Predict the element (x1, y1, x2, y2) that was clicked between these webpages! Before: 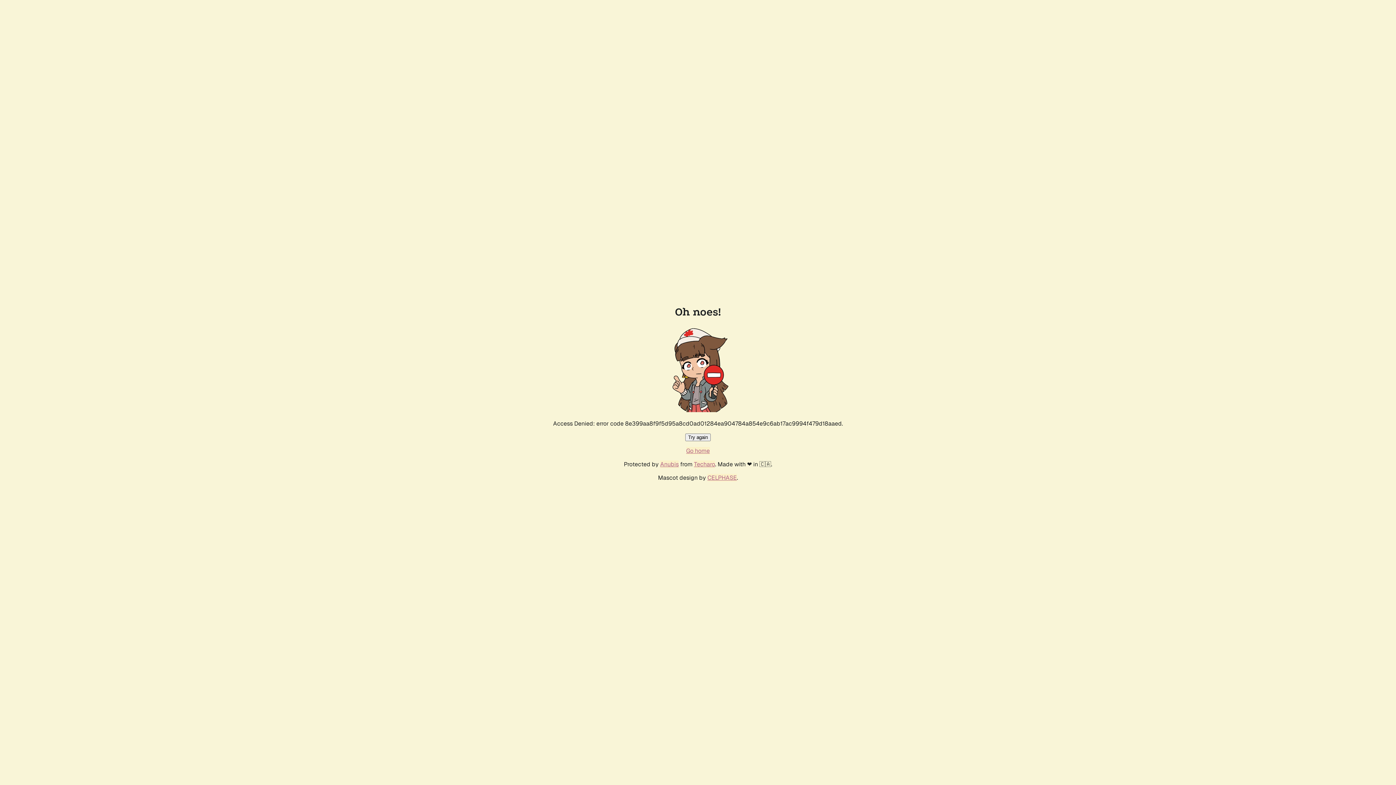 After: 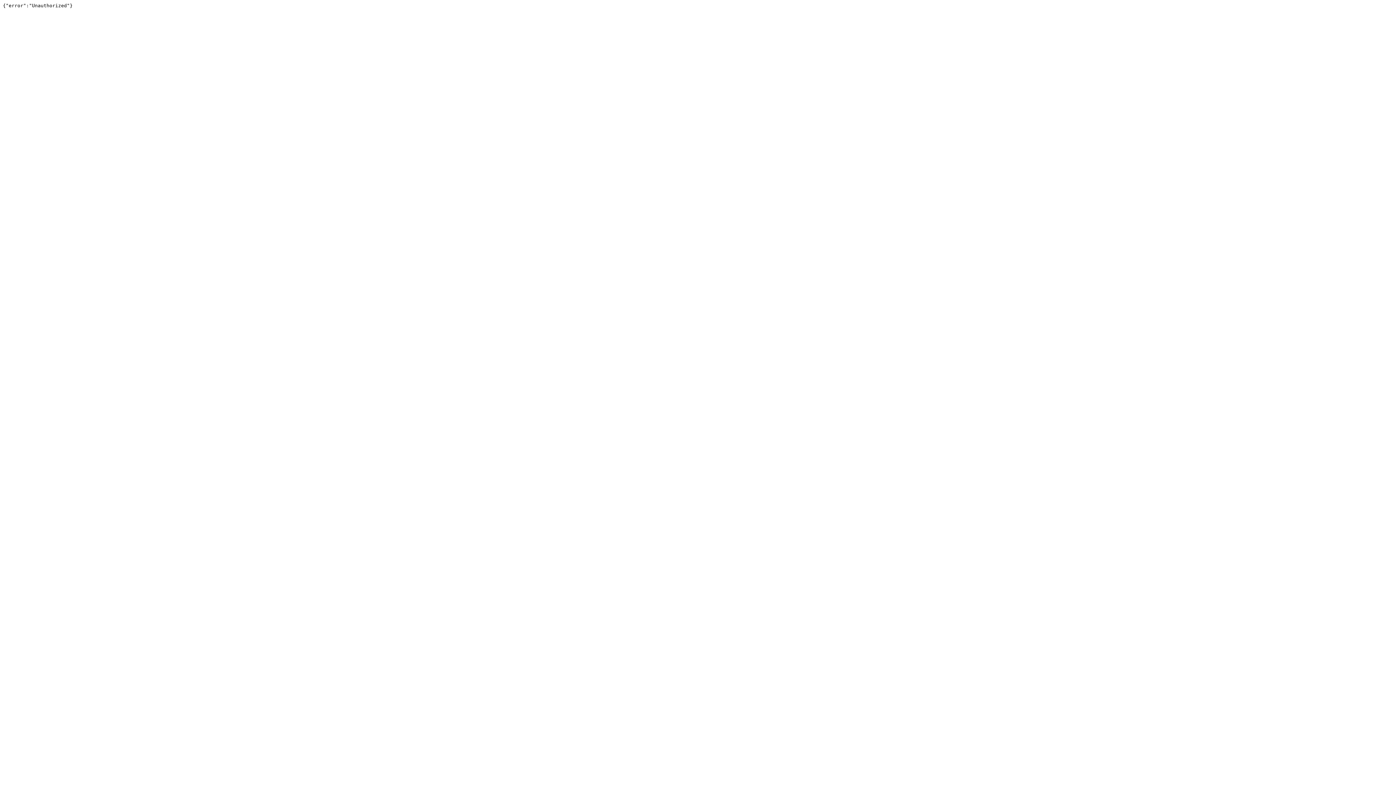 Action: bbox: (694, 460, 715, 468) label: Techaro